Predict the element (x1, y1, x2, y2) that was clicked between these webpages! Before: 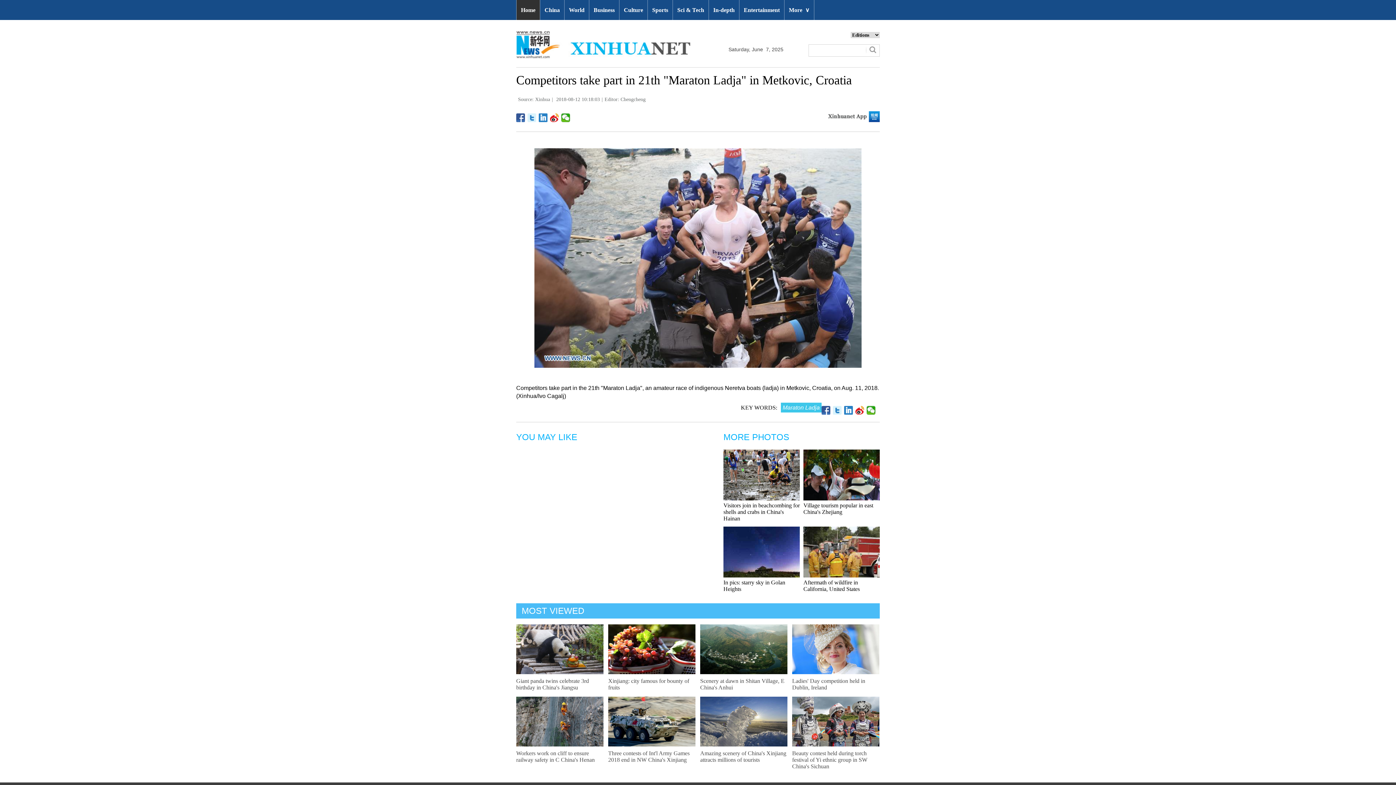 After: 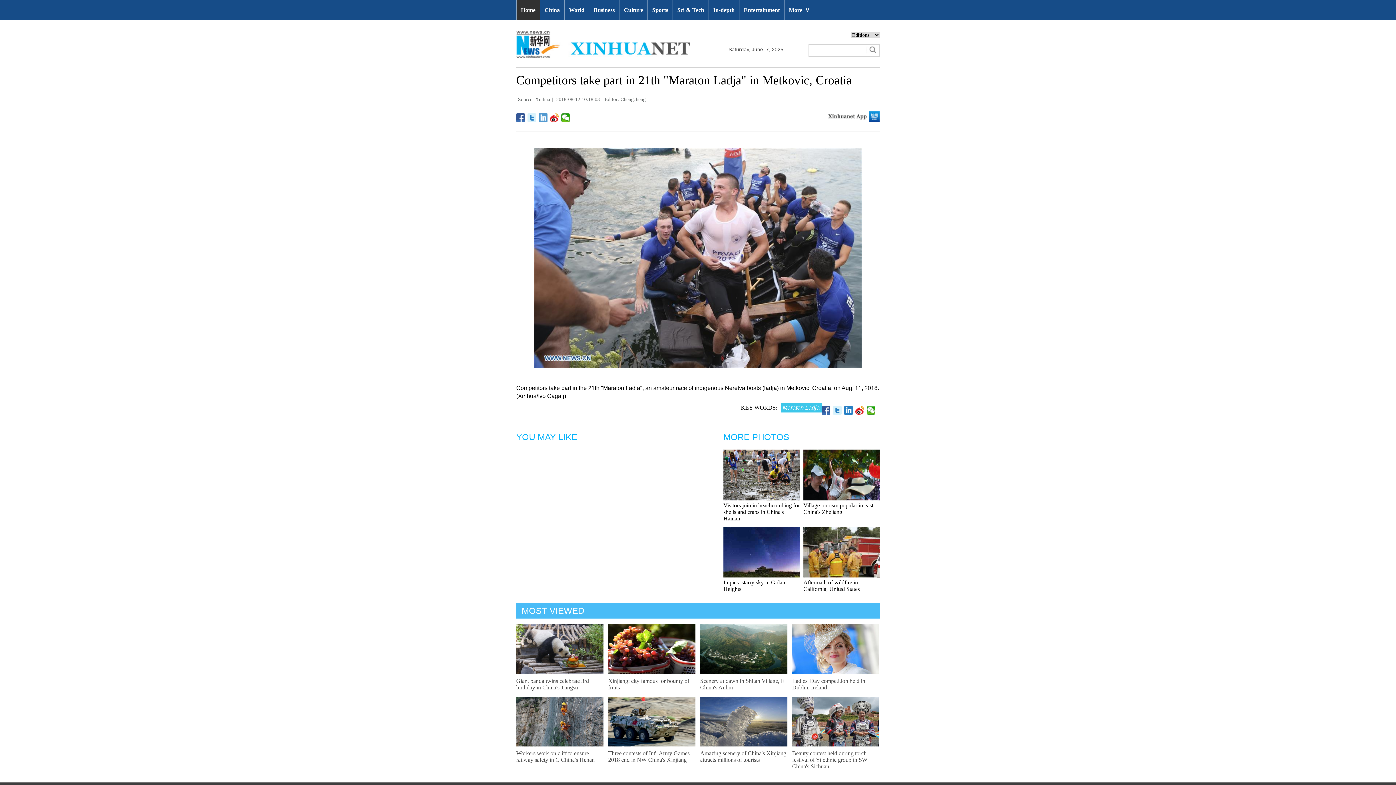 Action: bbox: (538, 113, 548, 122)